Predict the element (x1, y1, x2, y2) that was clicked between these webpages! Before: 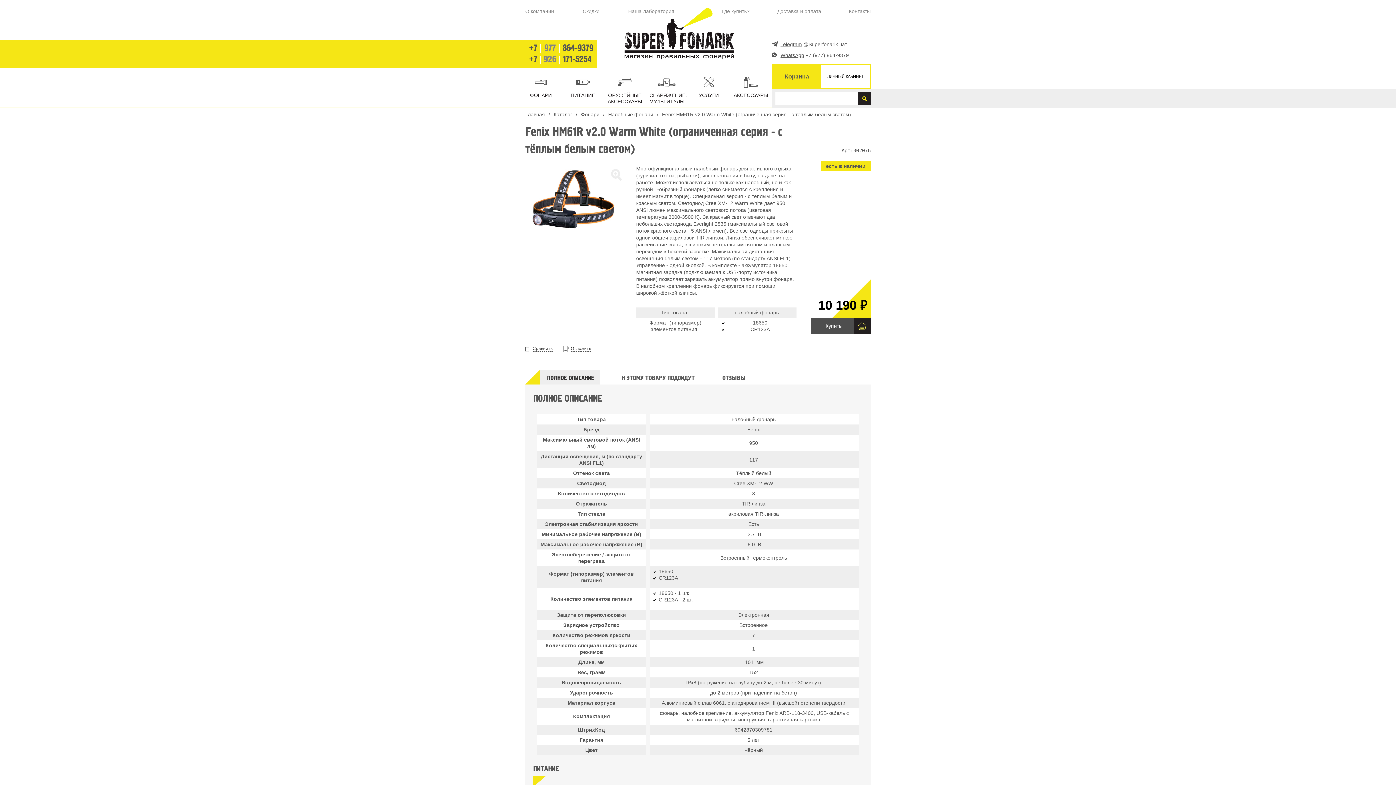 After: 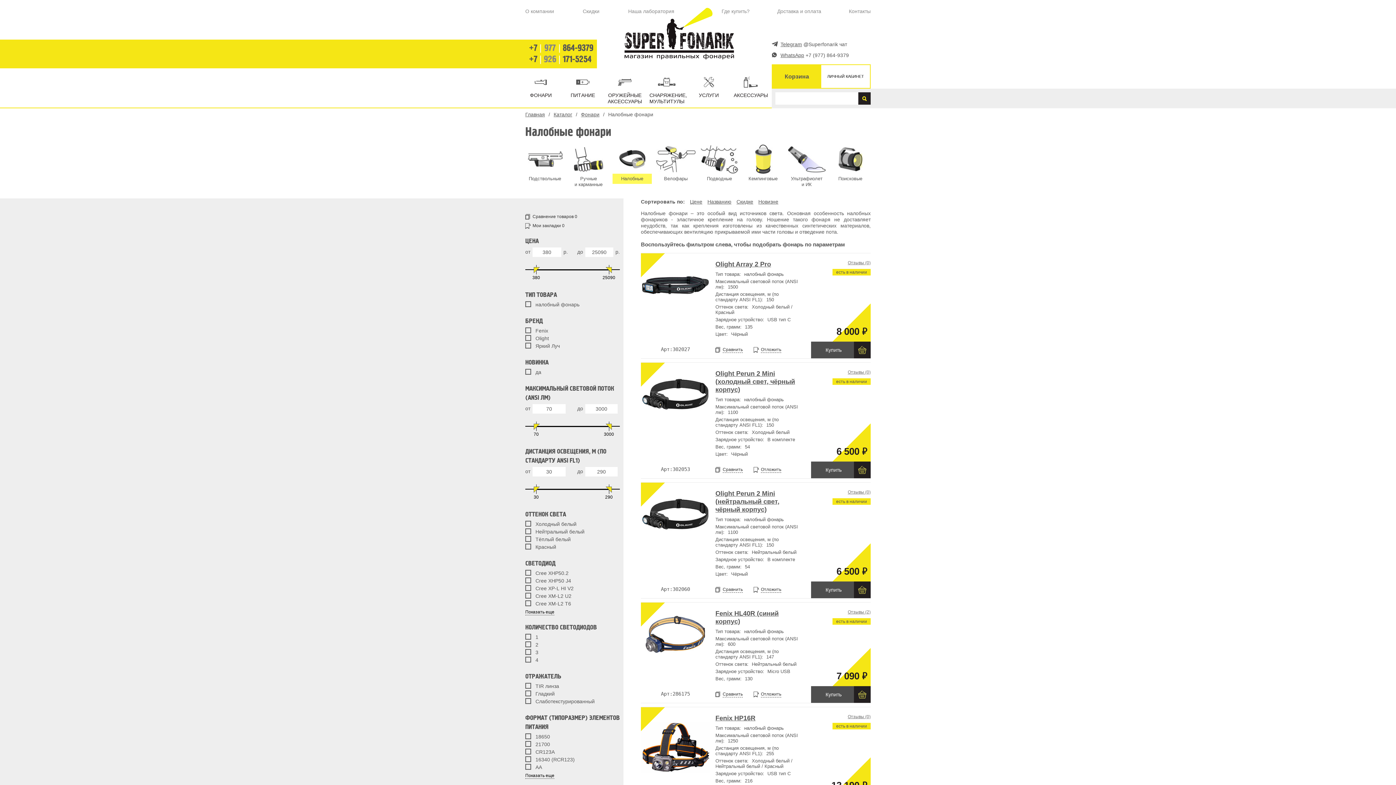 Action: label: Налобные фонари bbox: (608, 111, 653, 118)